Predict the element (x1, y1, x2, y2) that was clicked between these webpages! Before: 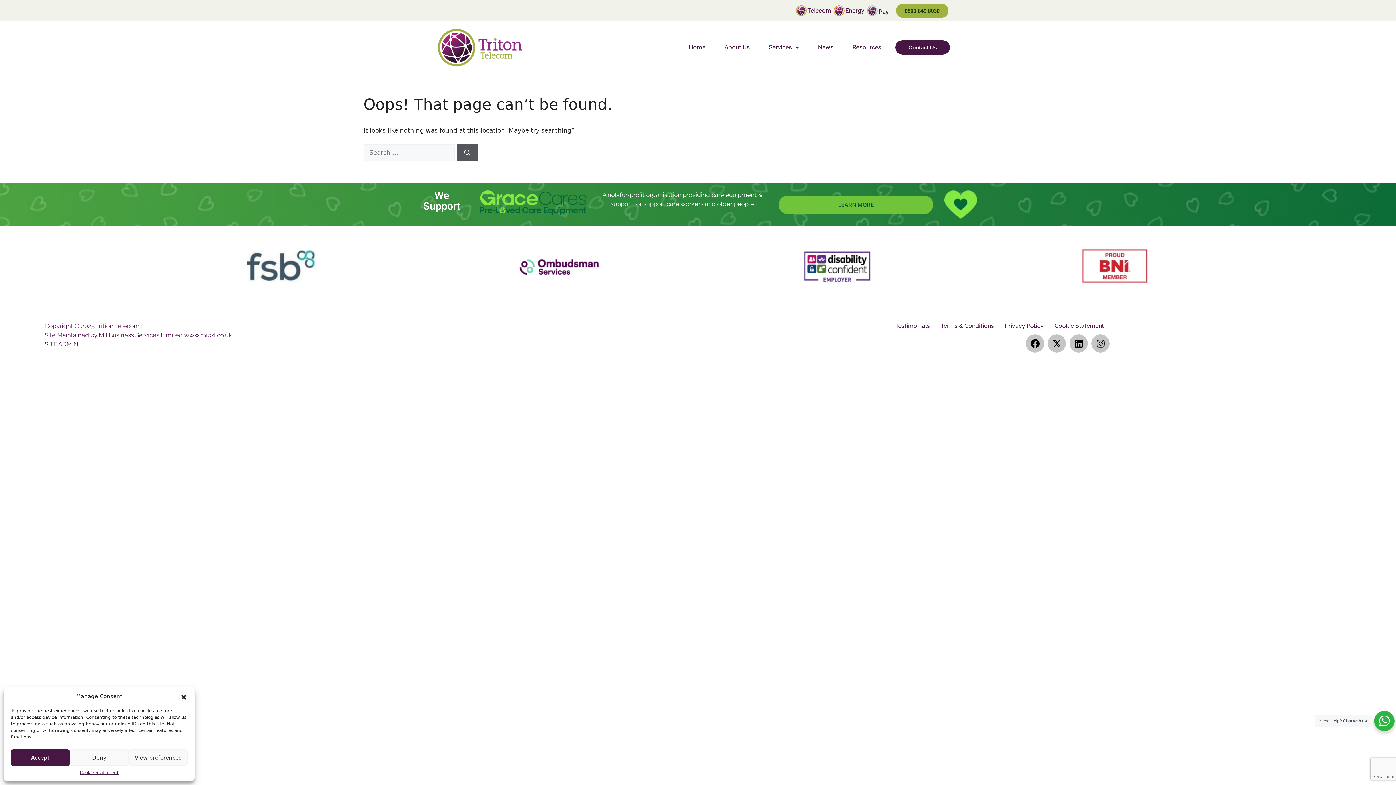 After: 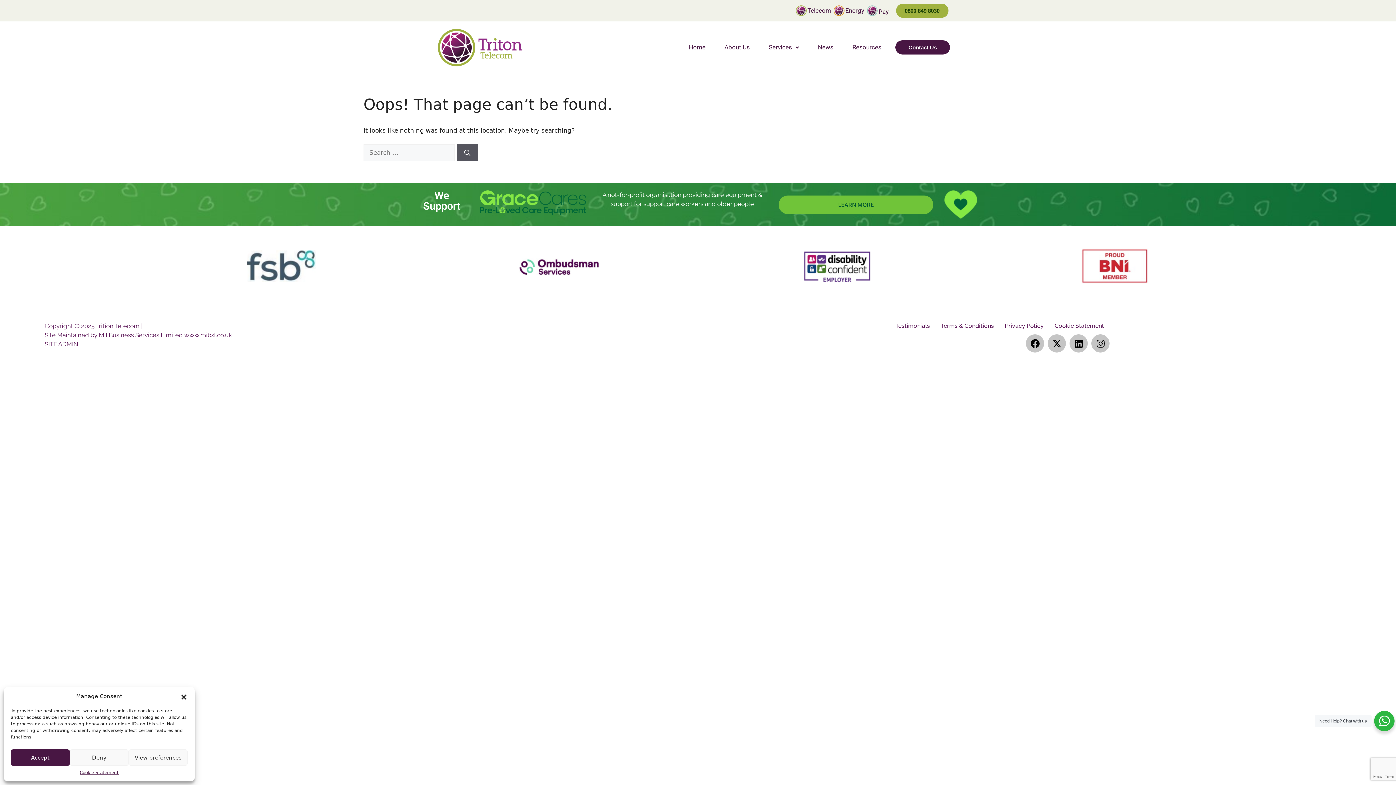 Action: label: 0800 849 8030 bbox: (896, 3, 948, 17)